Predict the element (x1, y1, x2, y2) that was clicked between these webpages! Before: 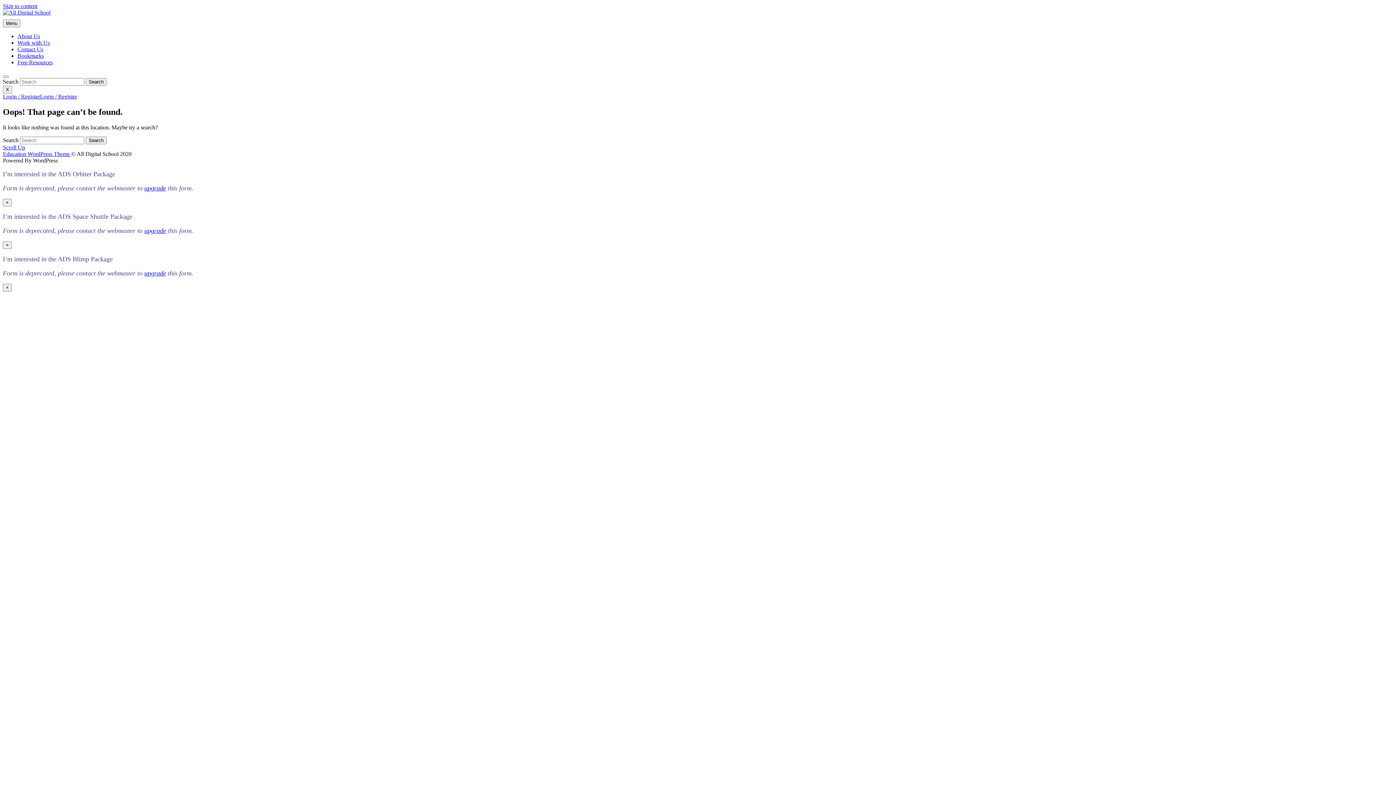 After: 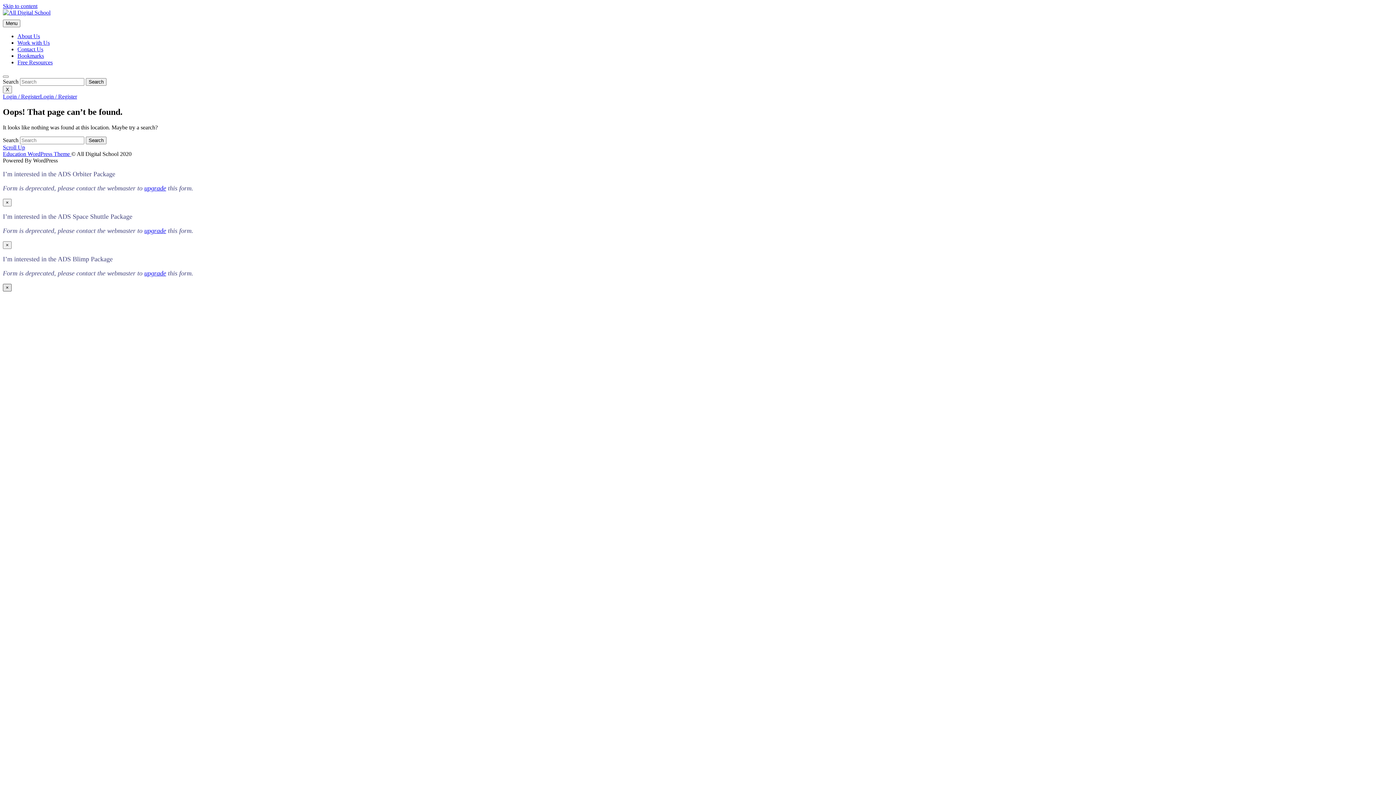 Action: bbox: (2, 283, 11, 291) label: Close